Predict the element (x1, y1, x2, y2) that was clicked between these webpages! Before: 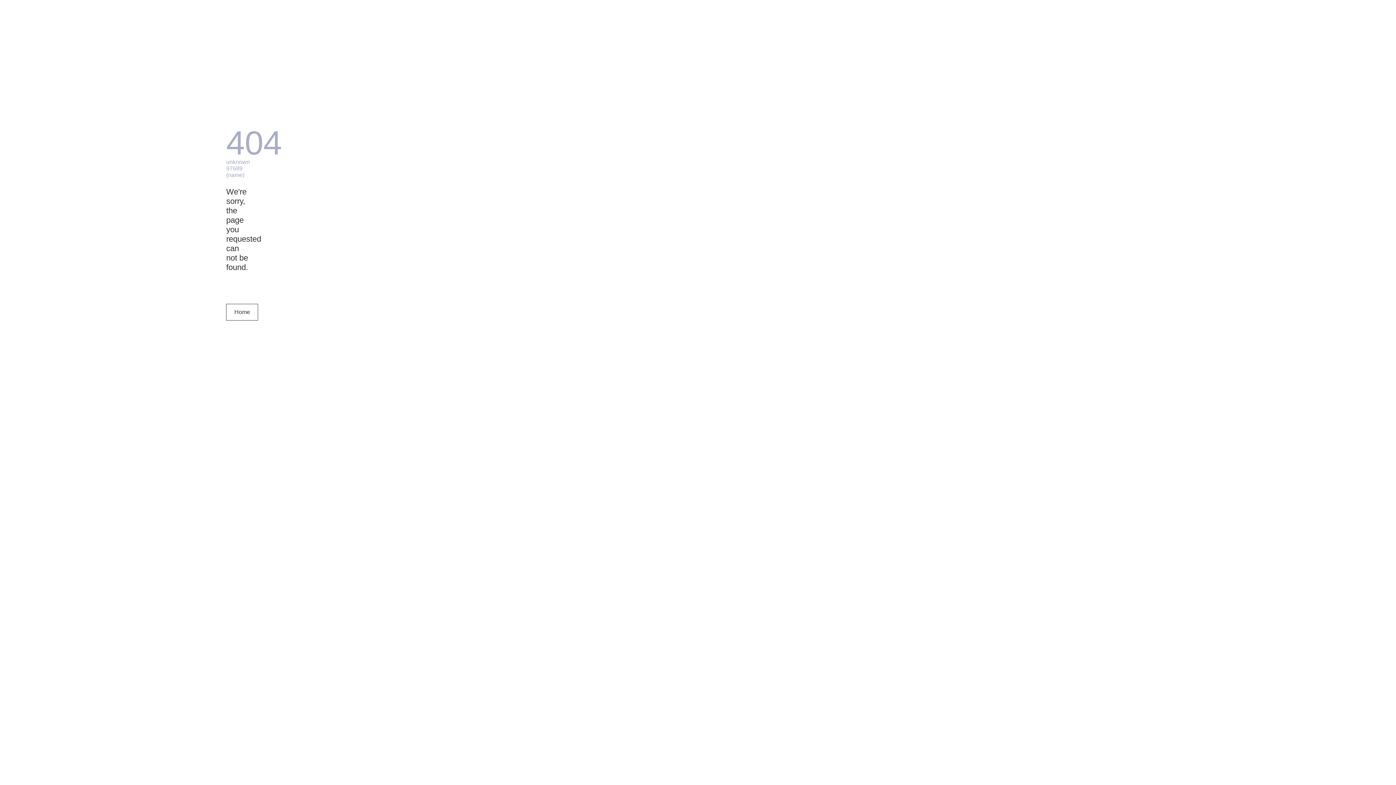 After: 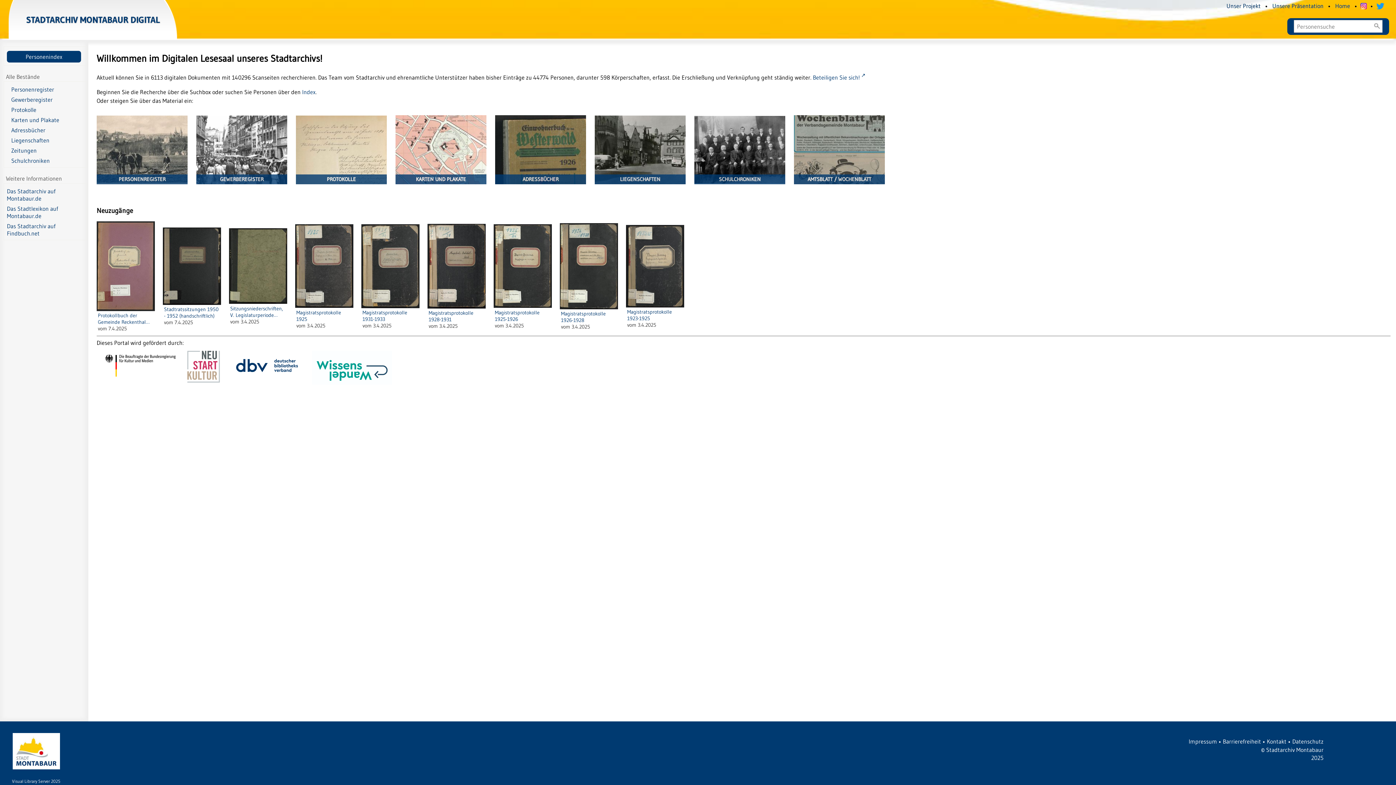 Action: bbox: (226, 304, 258, 320) label: Home